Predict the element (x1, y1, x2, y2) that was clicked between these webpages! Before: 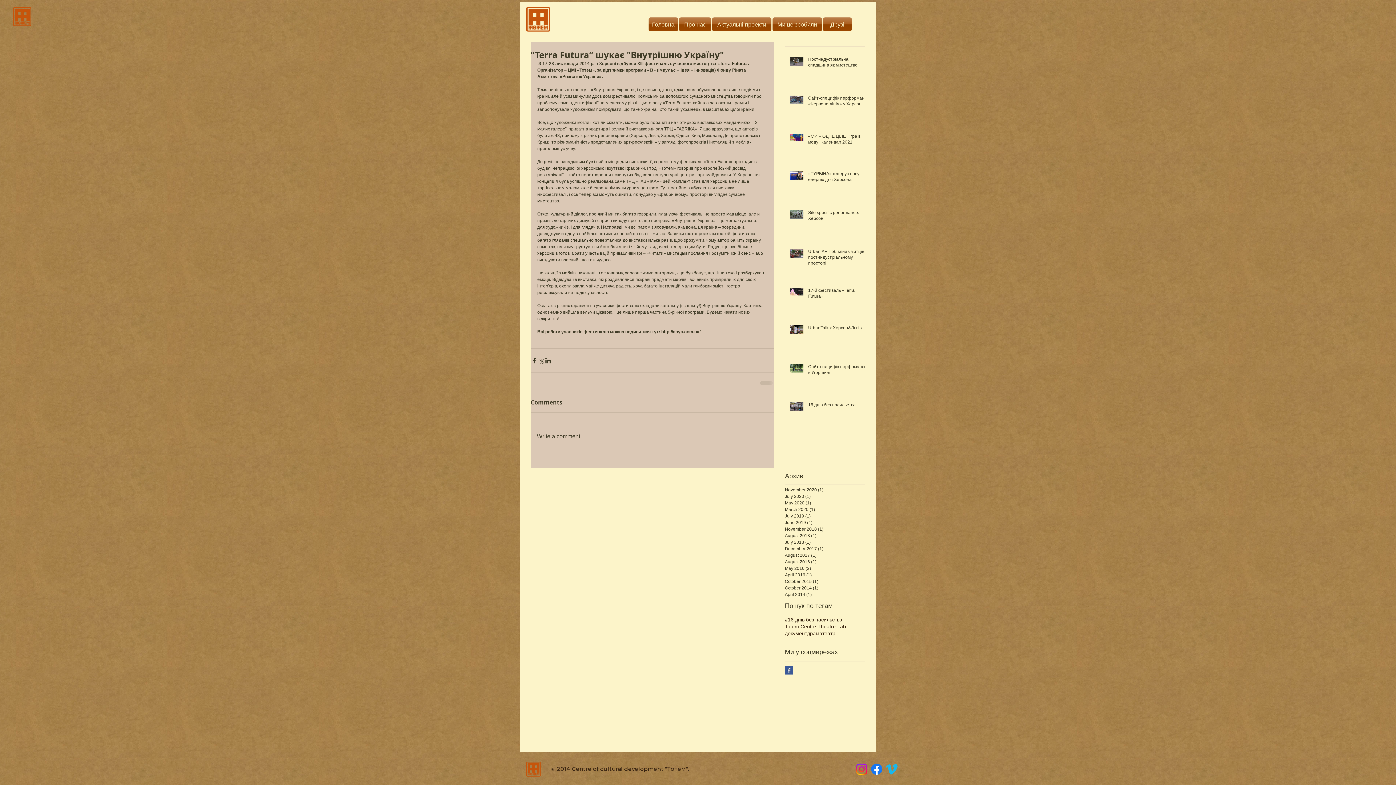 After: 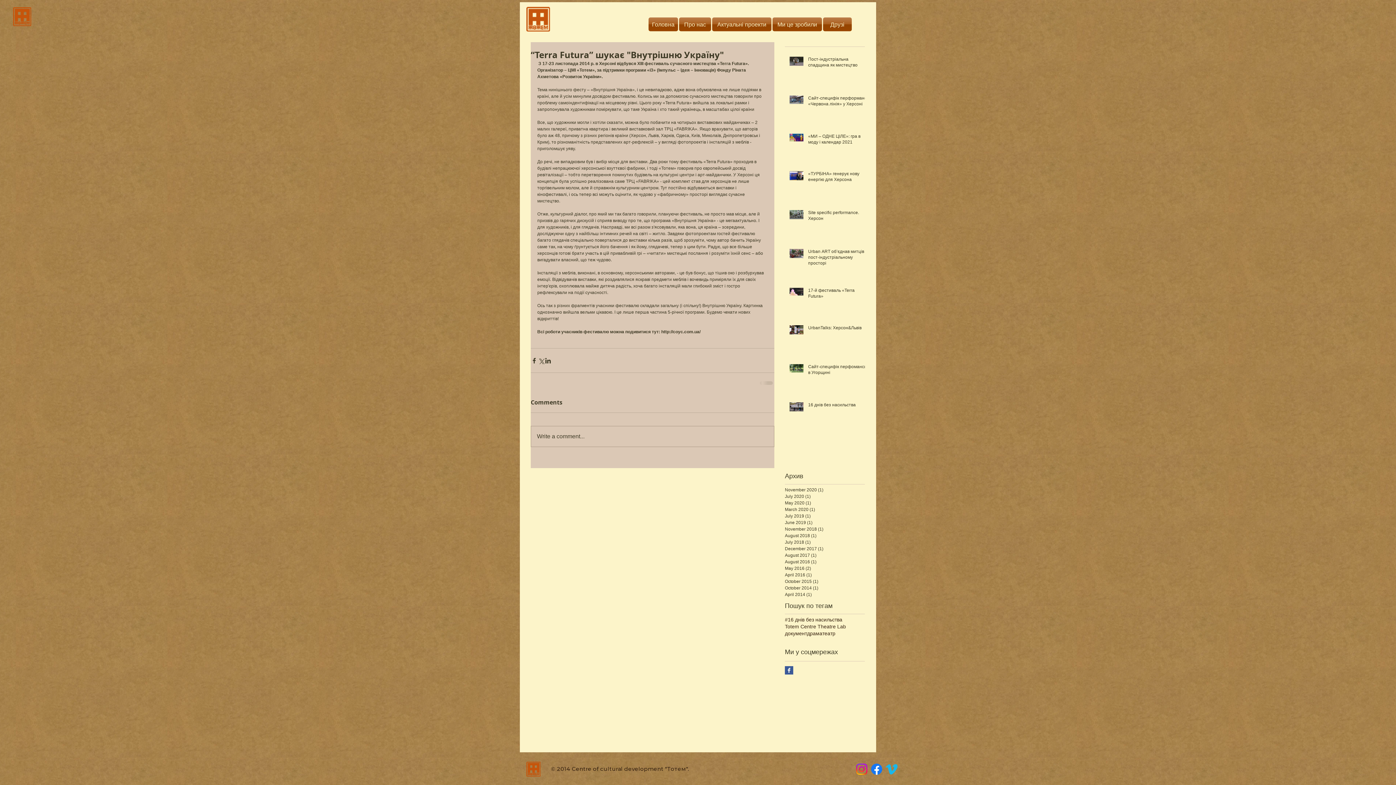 Action: label: Instagram bbox: (854, 762, 869, 777)